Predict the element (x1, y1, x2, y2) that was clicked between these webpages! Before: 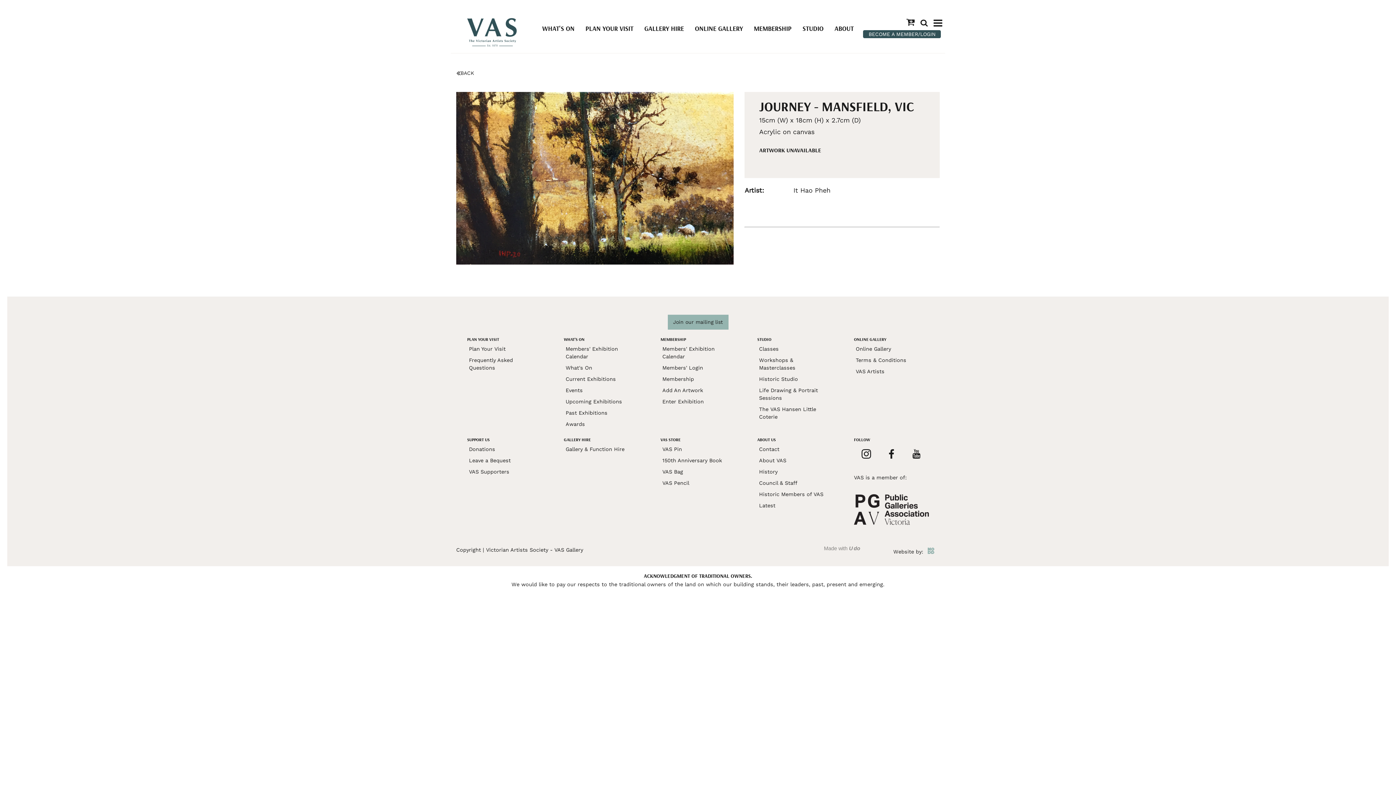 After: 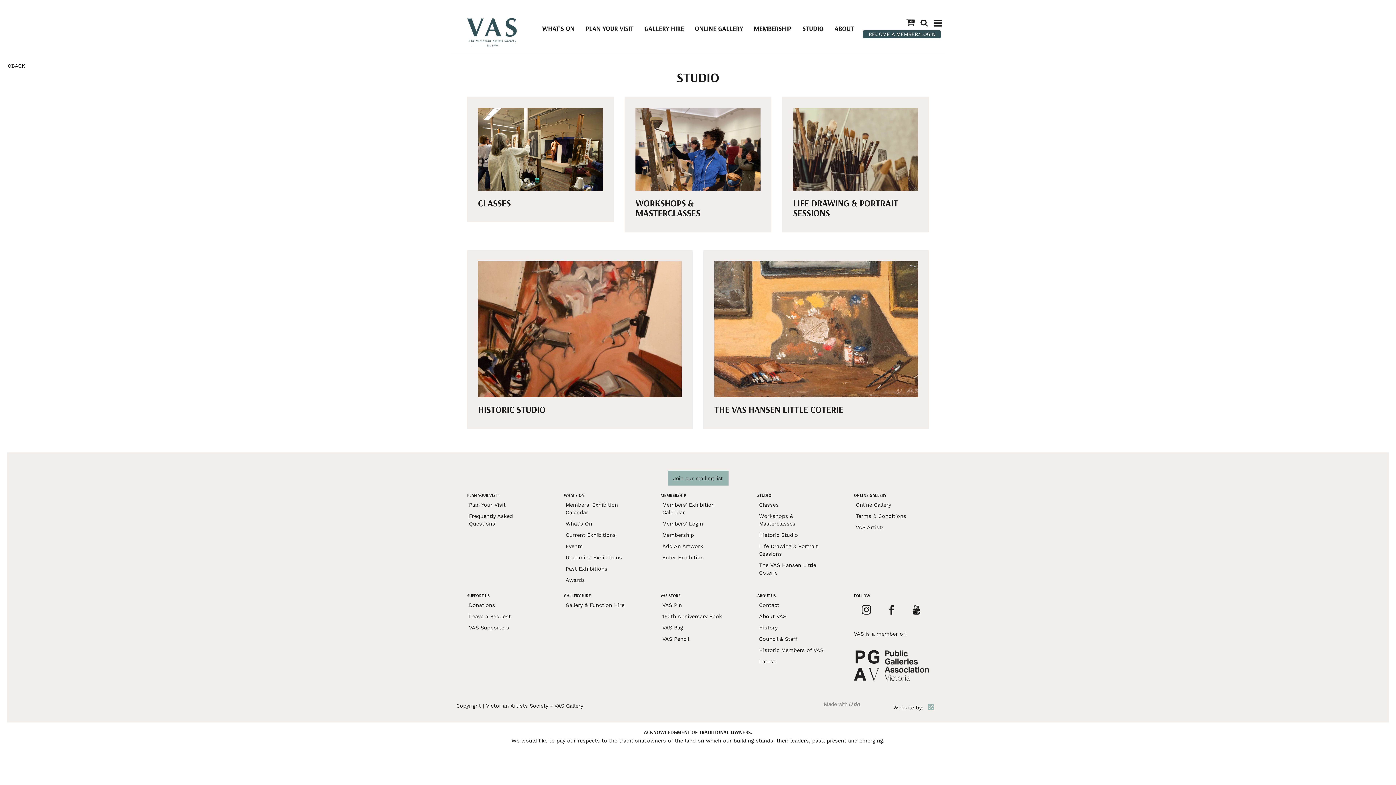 Action: bbox: (797, 19, 829, 37) label: STUDIO